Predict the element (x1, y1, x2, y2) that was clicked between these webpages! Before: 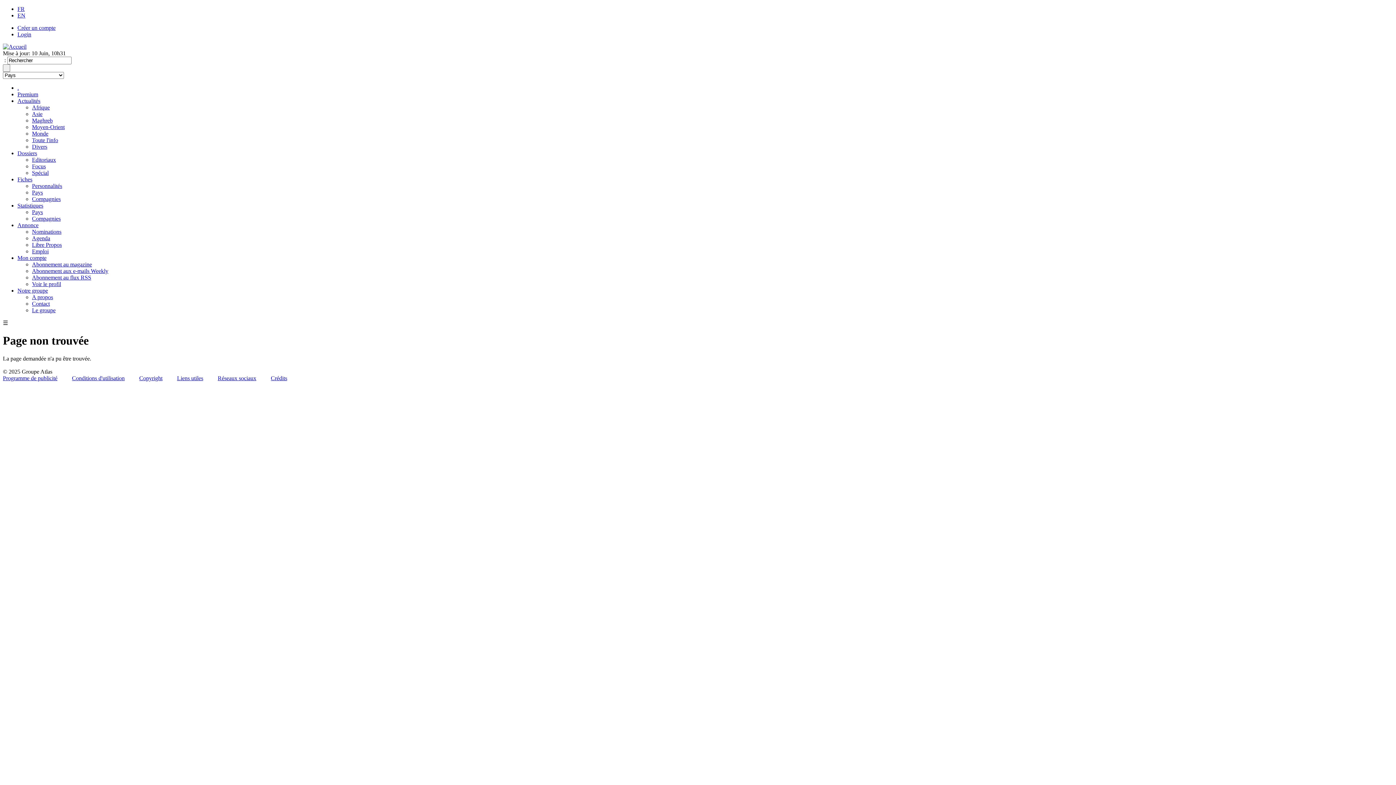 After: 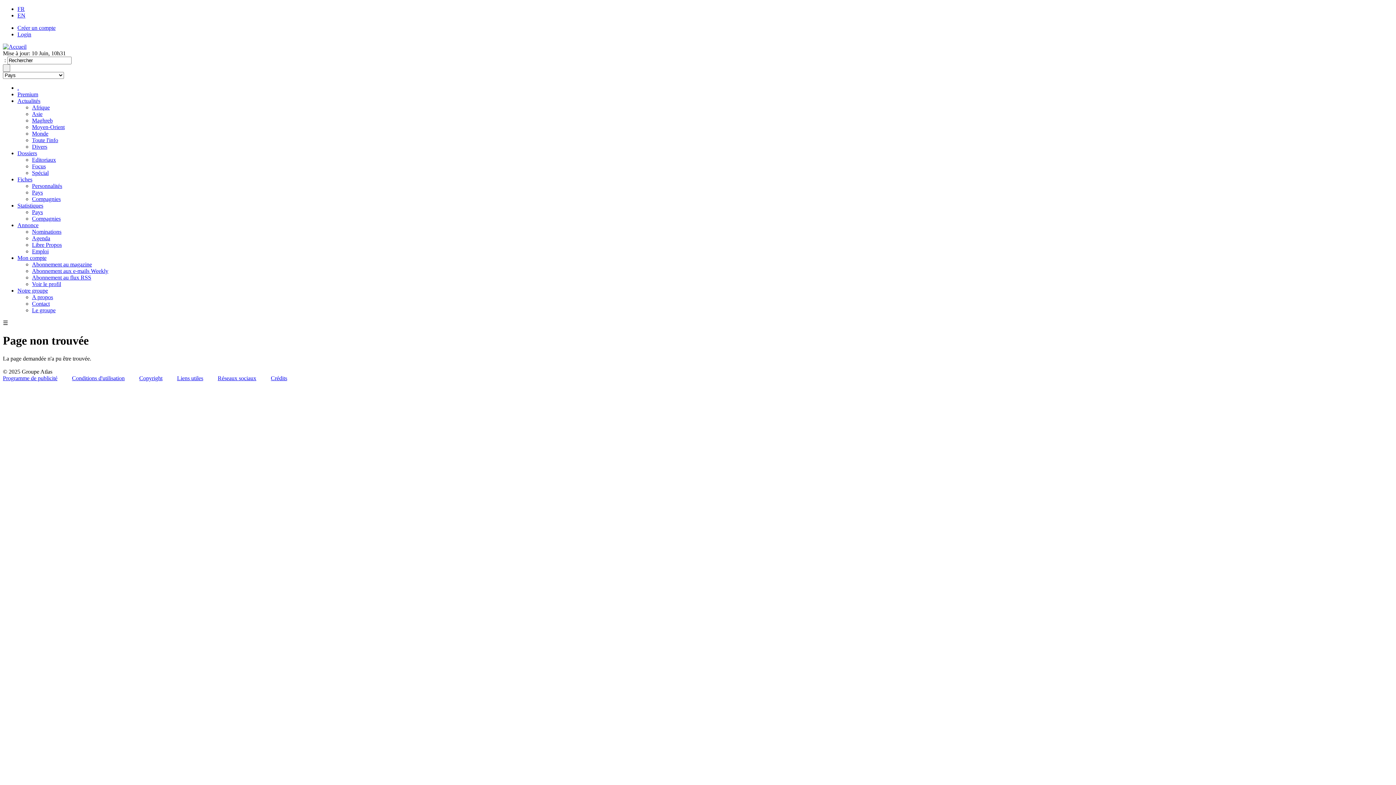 Action: bbox: (32, 209, 42, 215) label: Pays